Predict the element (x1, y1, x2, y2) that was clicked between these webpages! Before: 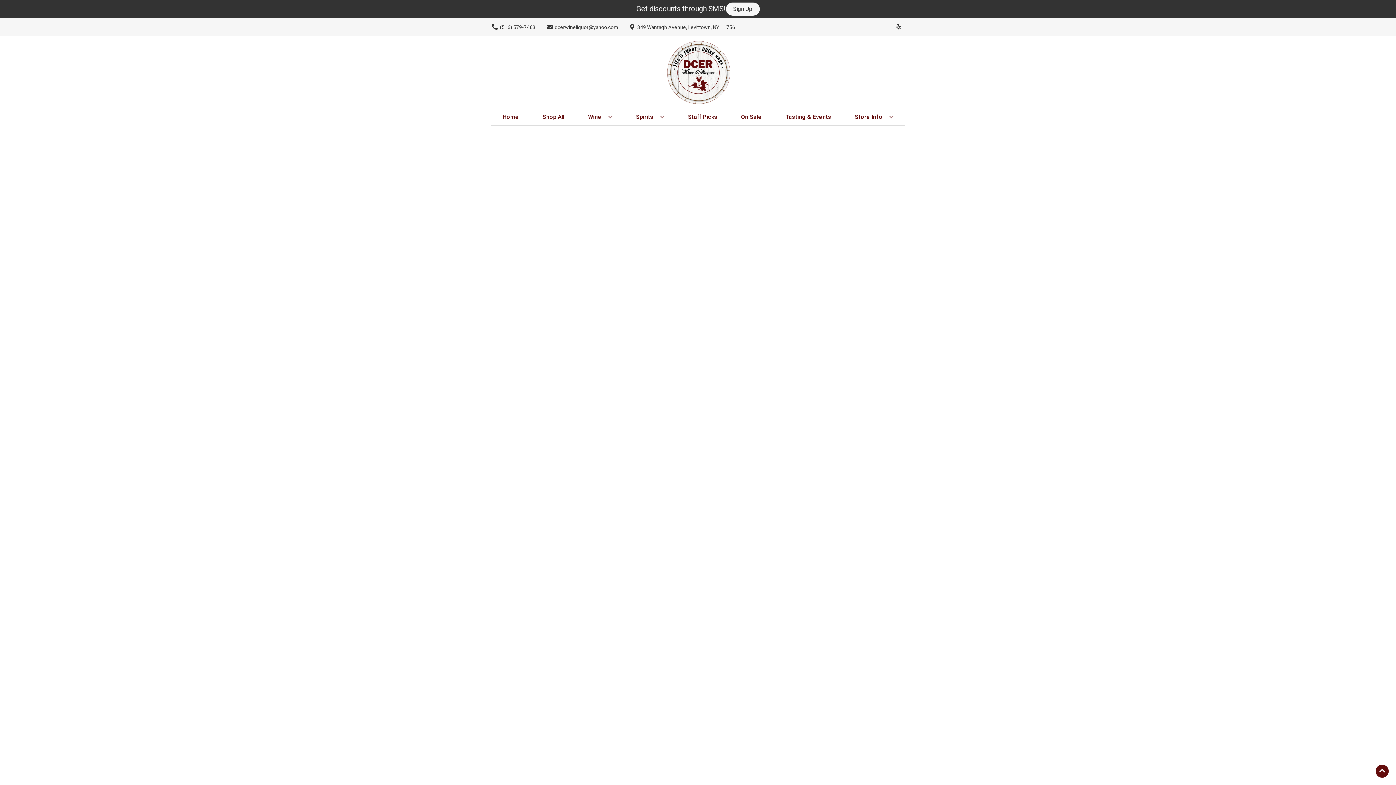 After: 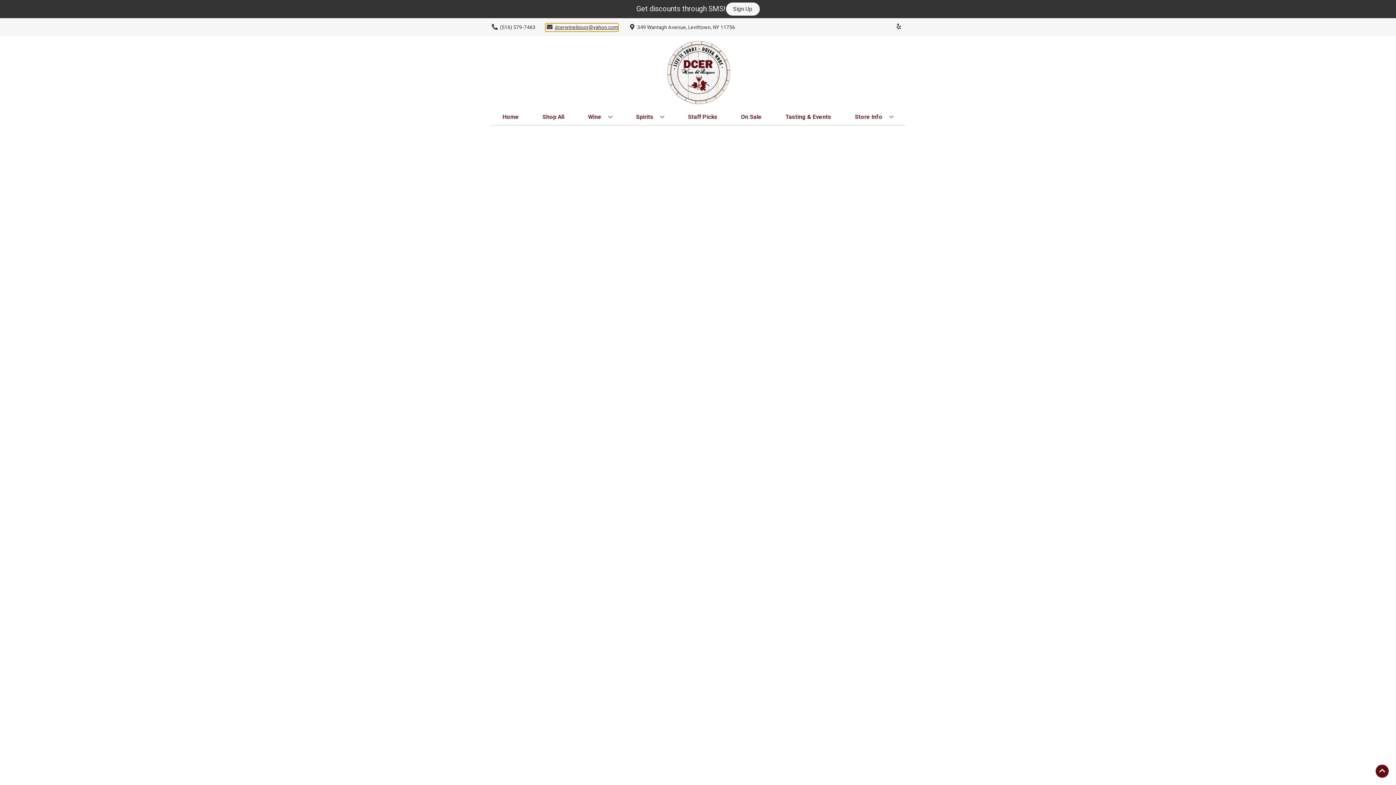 Action: bbox: (545, 23, 618, 31) label: Store Email address is dcerwineliquor@yahoo.com Clicking will open a link in a new tab